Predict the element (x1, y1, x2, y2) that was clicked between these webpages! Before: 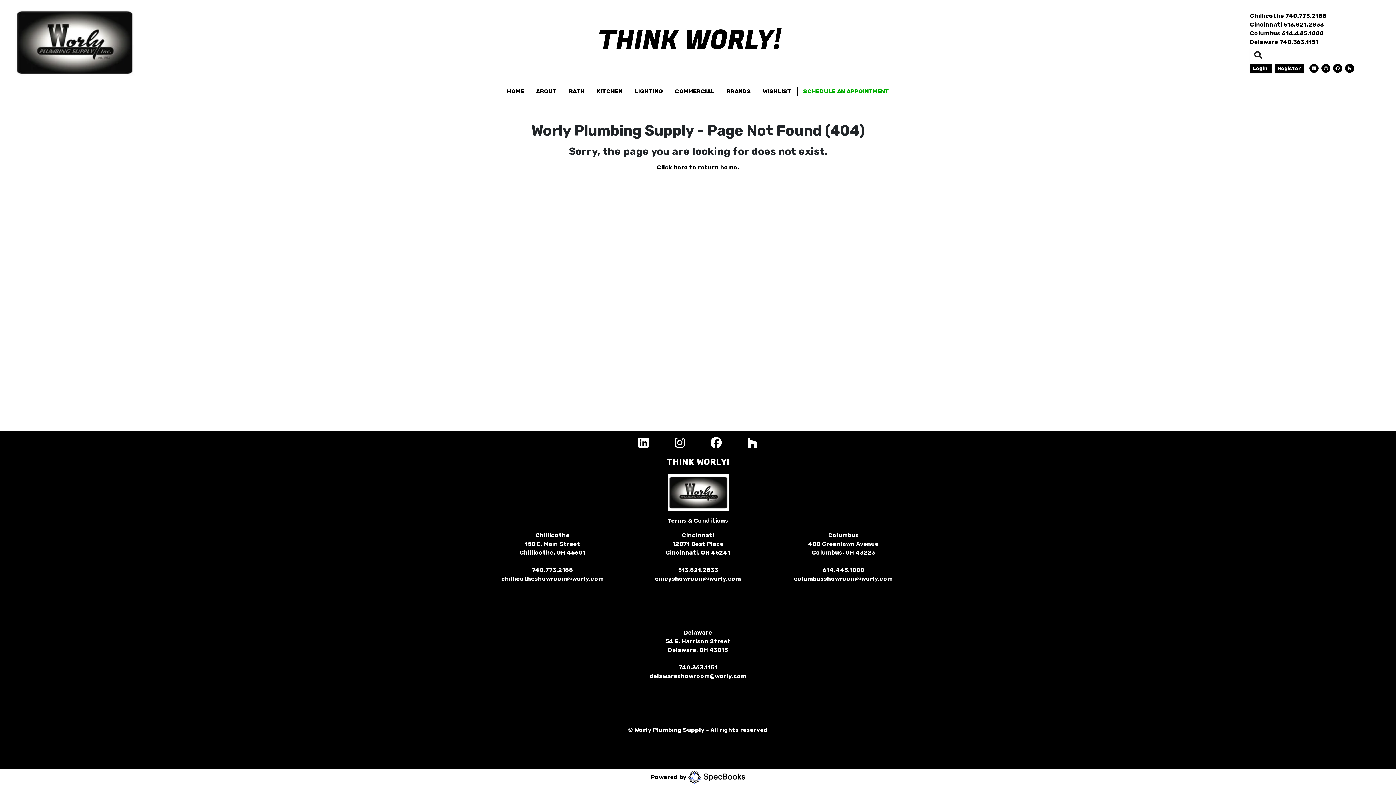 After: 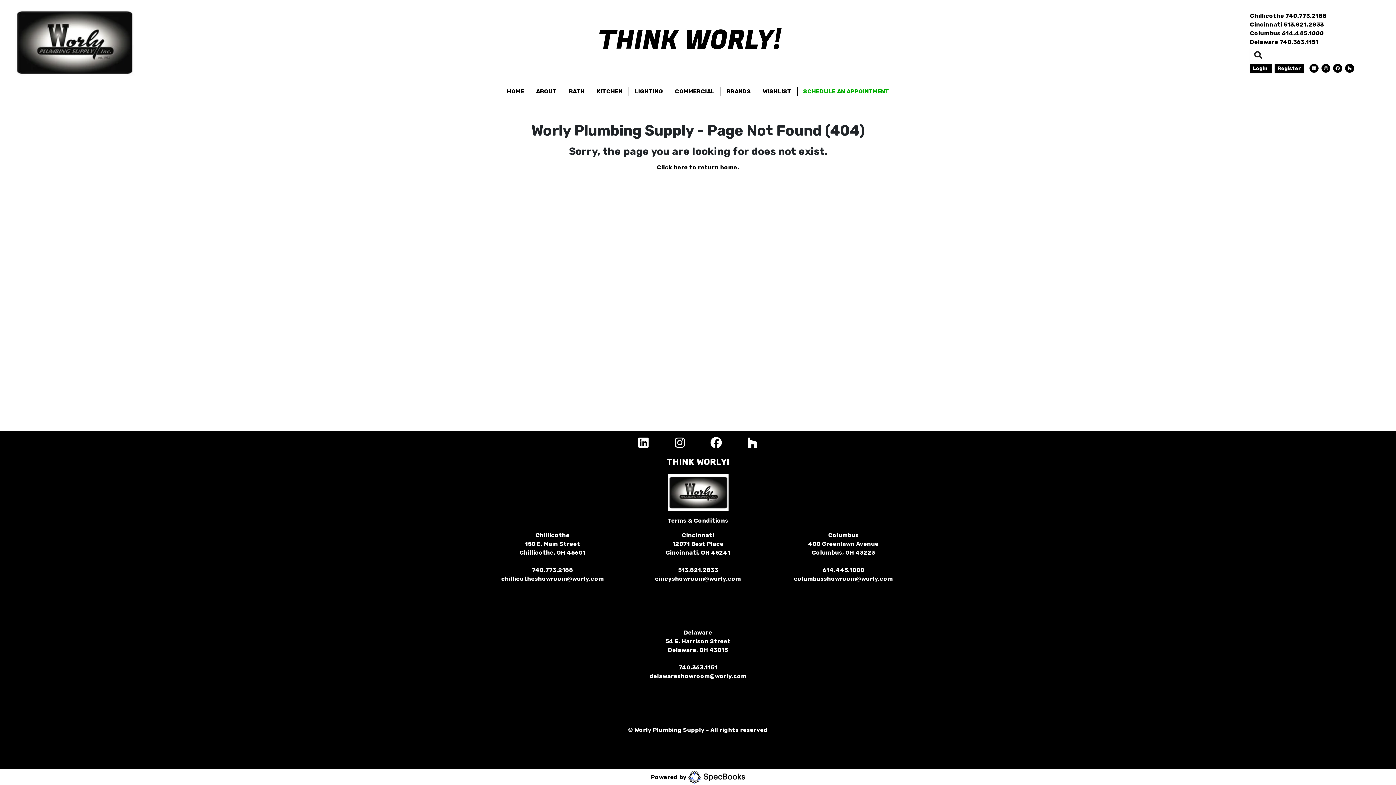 Action: label: 614.445.1000 bbox: (1282, 29, 1324, 36)